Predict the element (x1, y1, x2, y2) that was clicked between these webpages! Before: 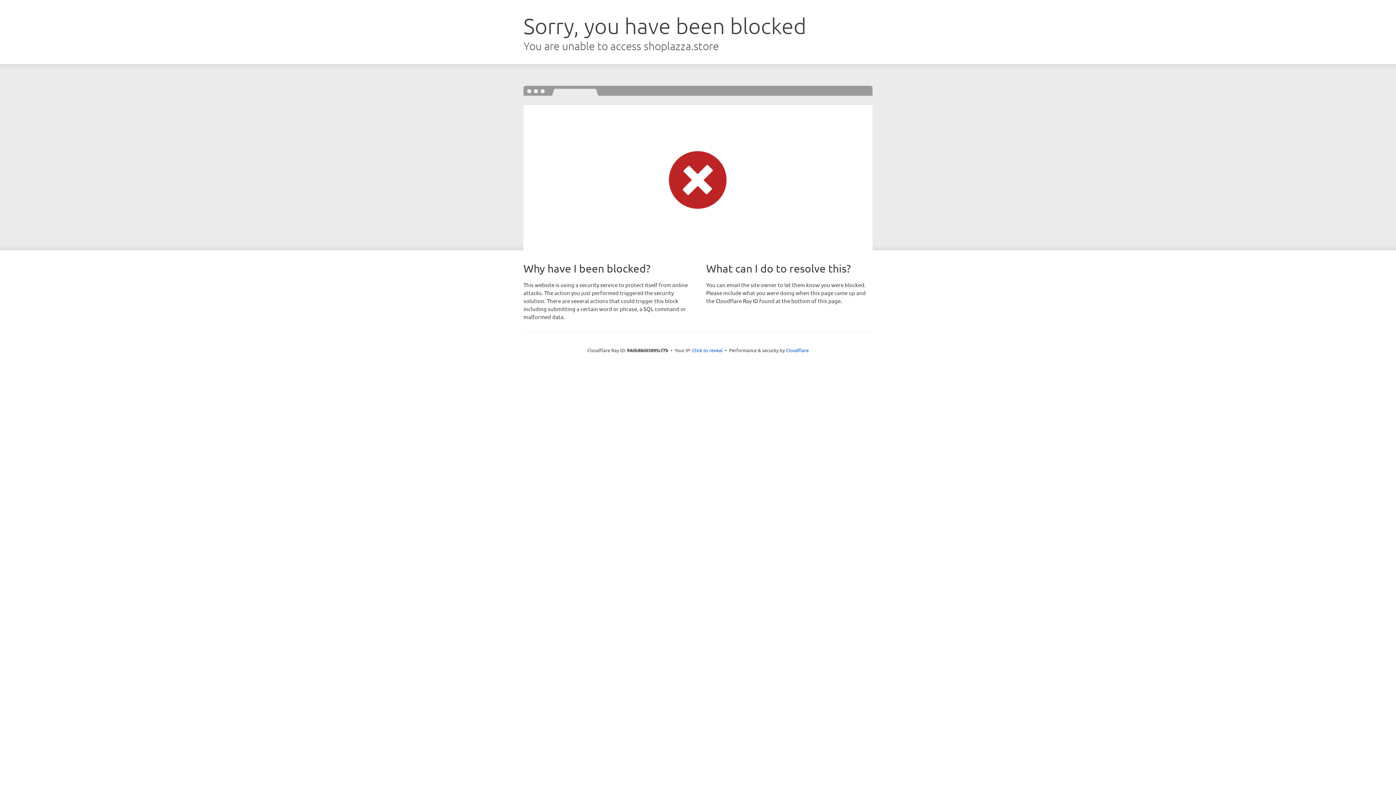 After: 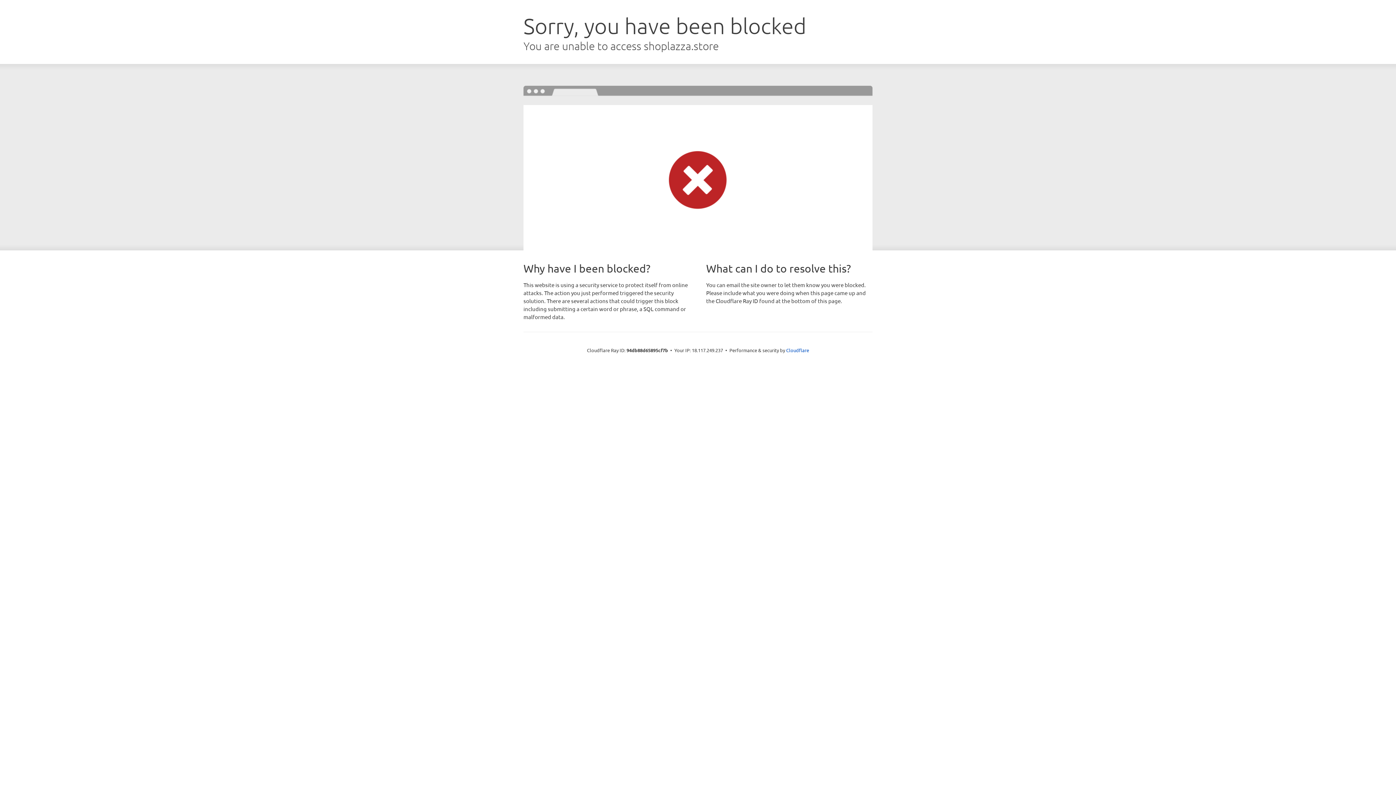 Action: label: Click to reveal bbox: (692, 346, 722, 353)